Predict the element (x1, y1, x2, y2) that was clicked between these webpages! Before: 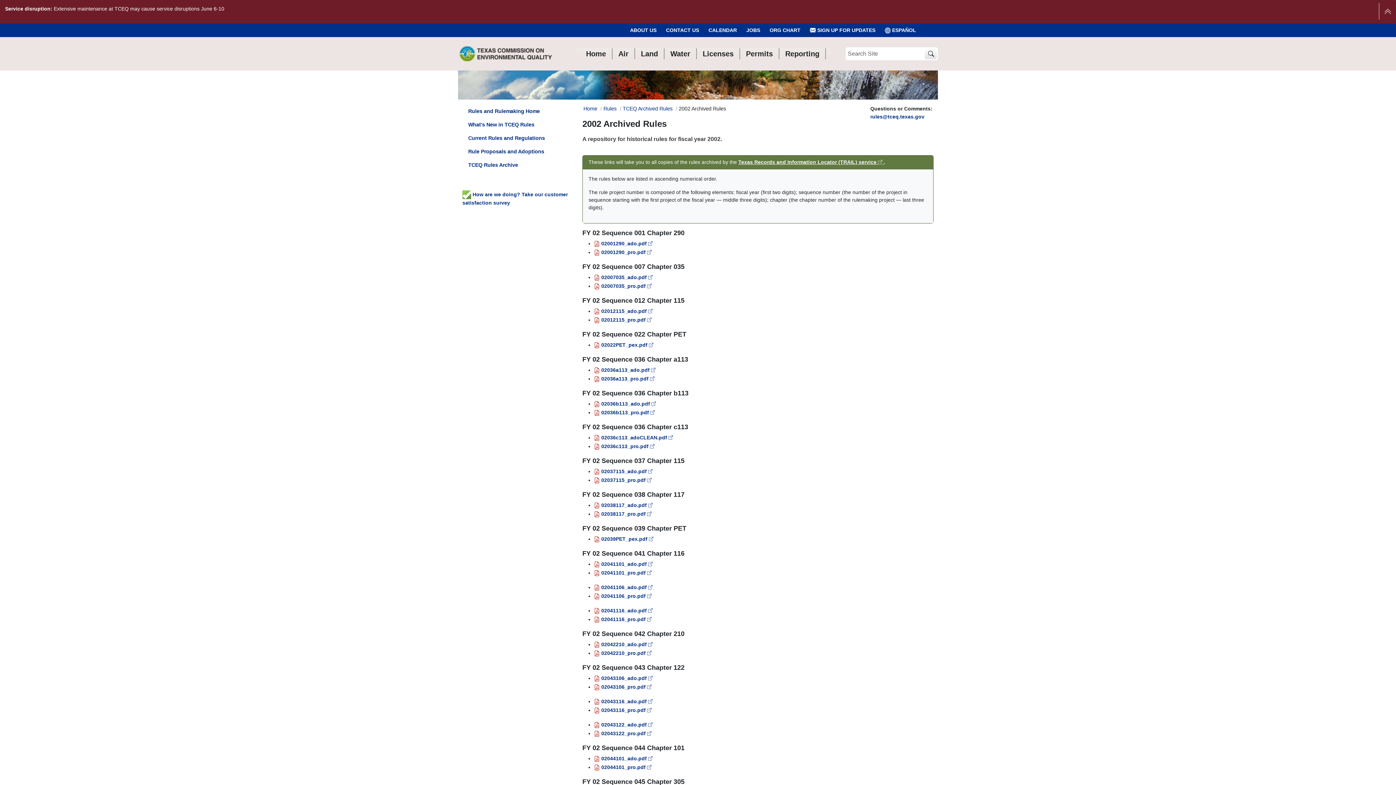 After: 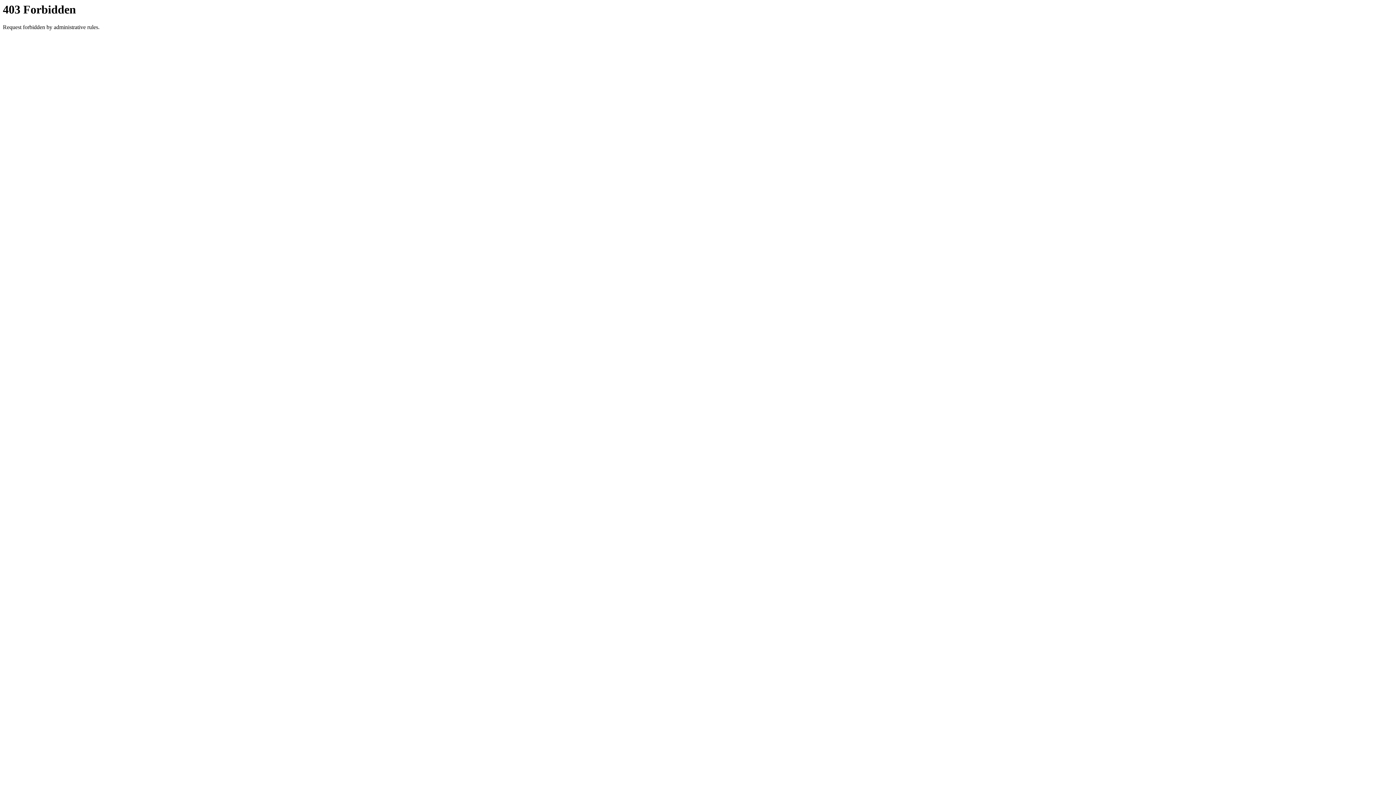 Action: label:  02041101_pro.pdf  bbox: (594, 570, 651, 576)